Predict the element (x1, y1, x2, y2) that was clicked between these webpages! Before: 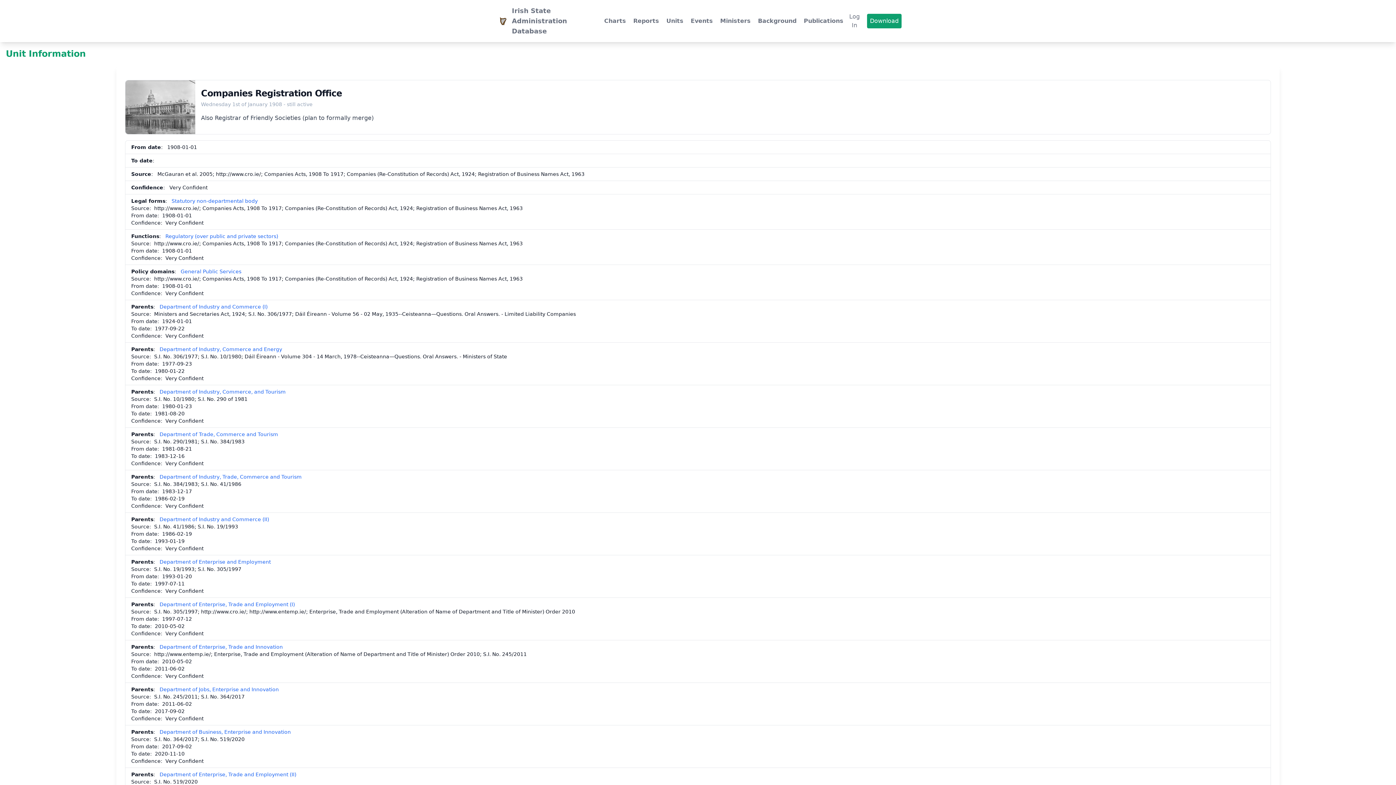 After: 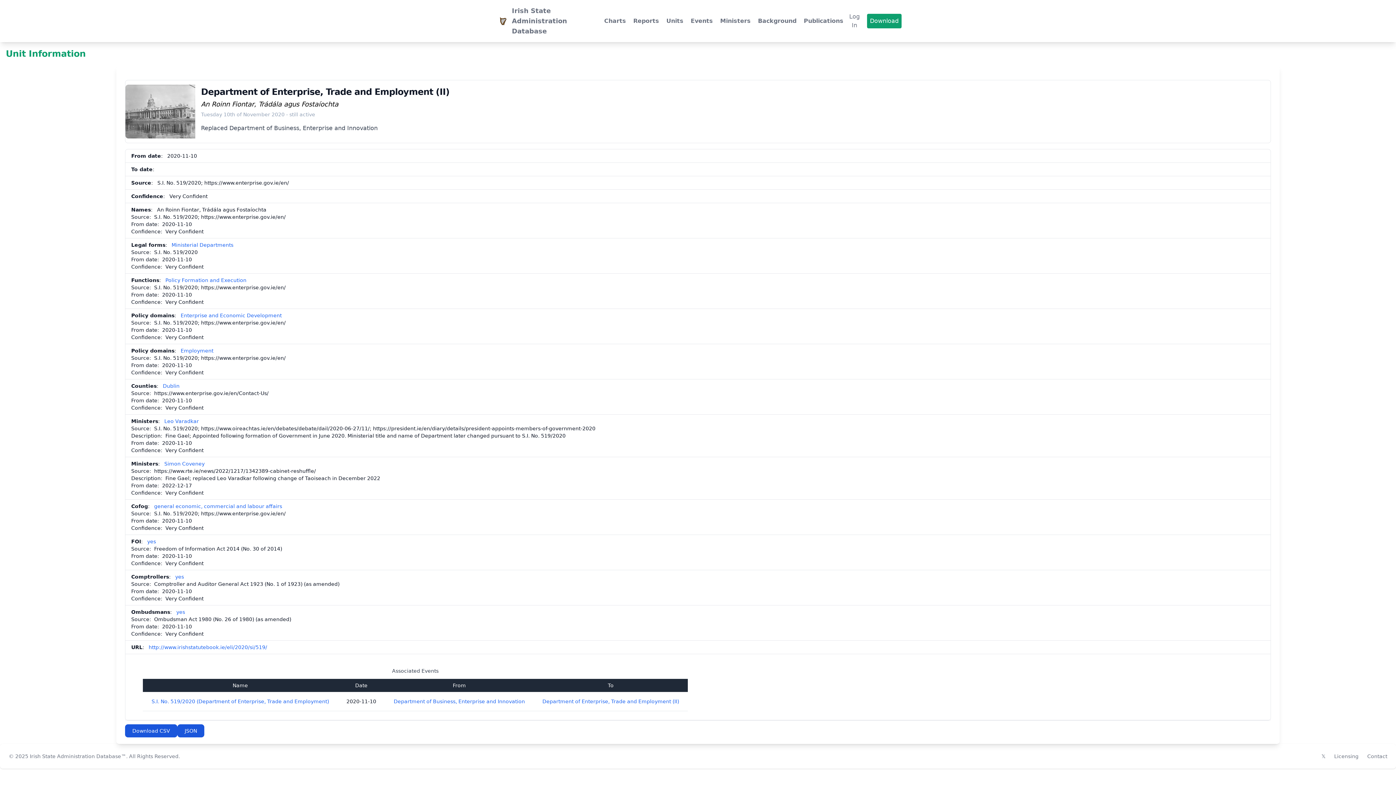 Action: label: Department of Enterprise, Trade and Employment (II) bbox: (159, 771, 296, 777)